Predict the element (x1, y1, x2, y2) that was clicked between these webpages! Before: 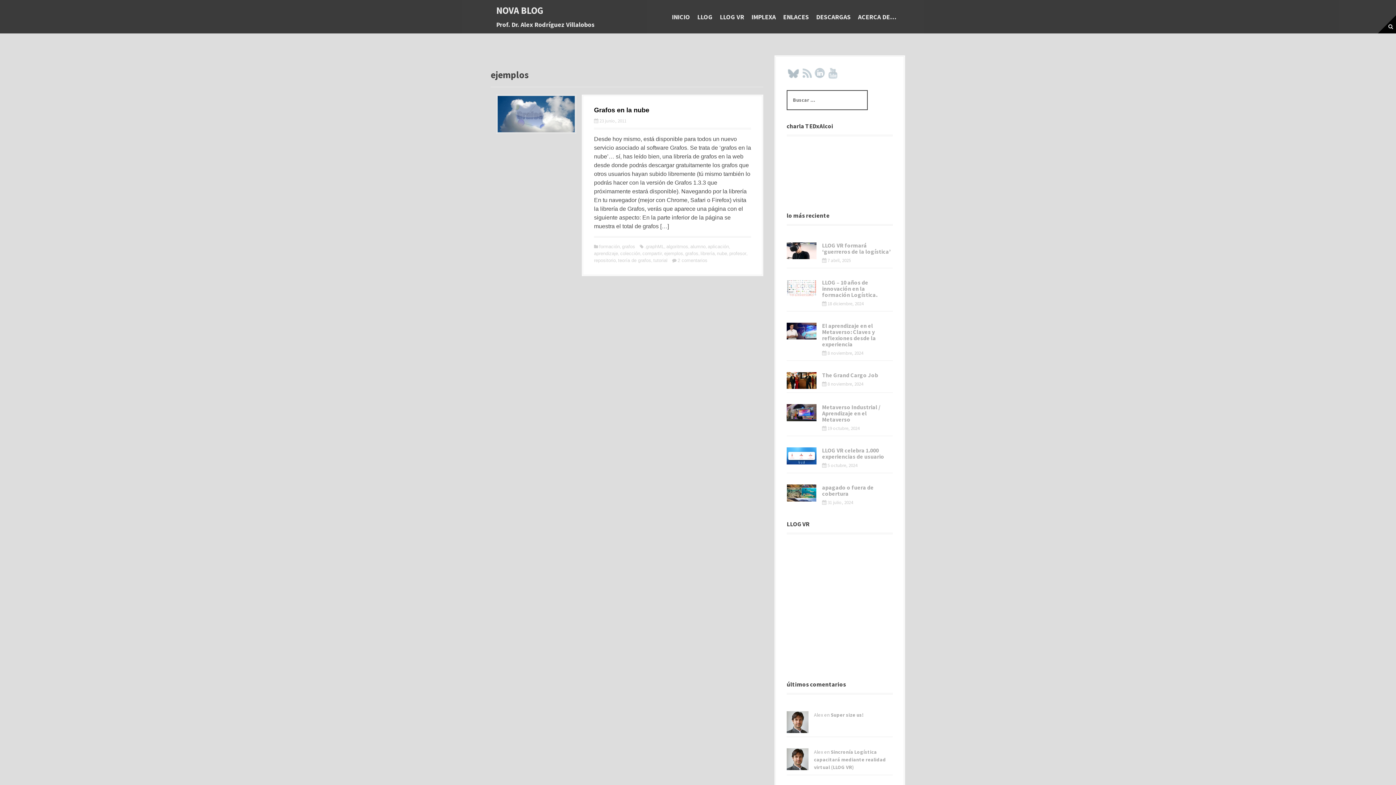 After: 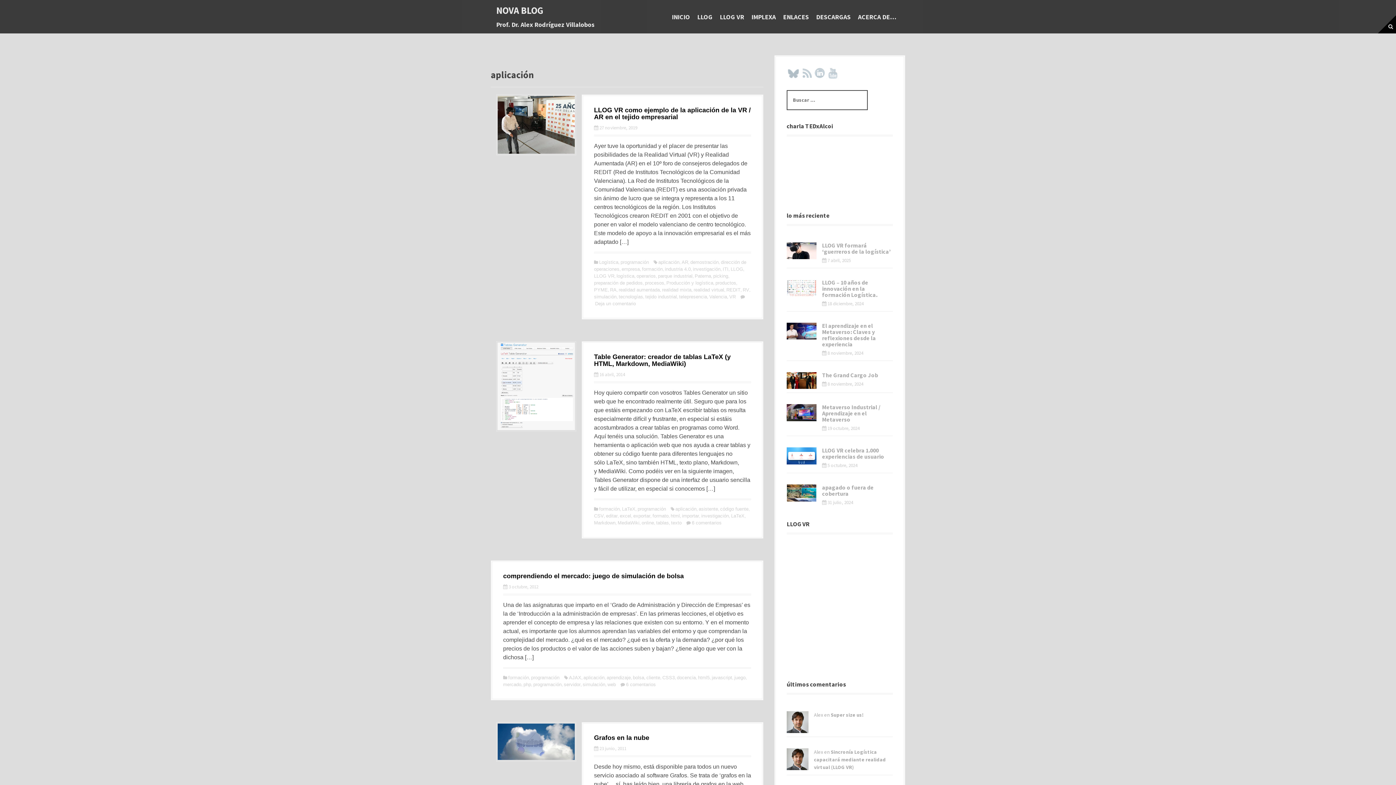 Action: label: aplicación bbox: (708, 244, 729, 249)